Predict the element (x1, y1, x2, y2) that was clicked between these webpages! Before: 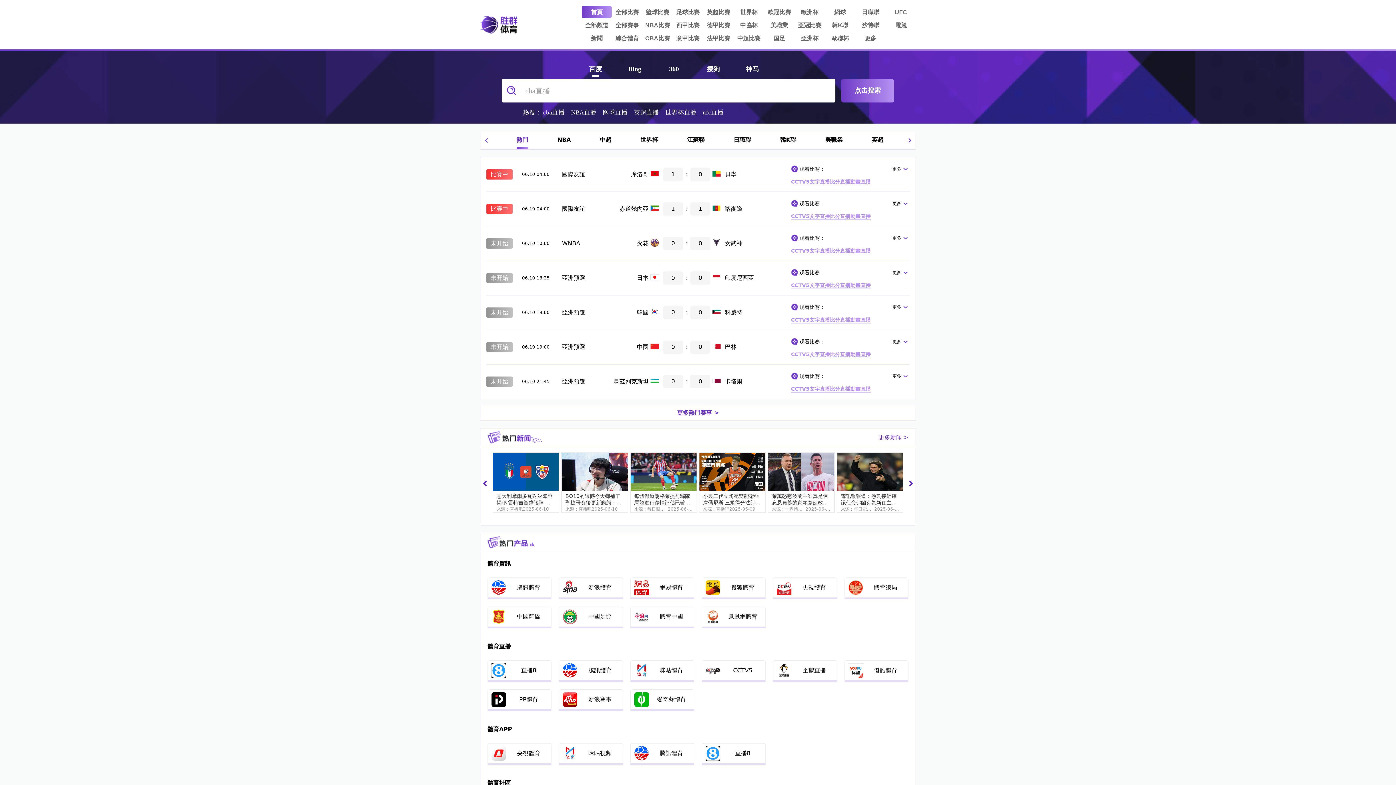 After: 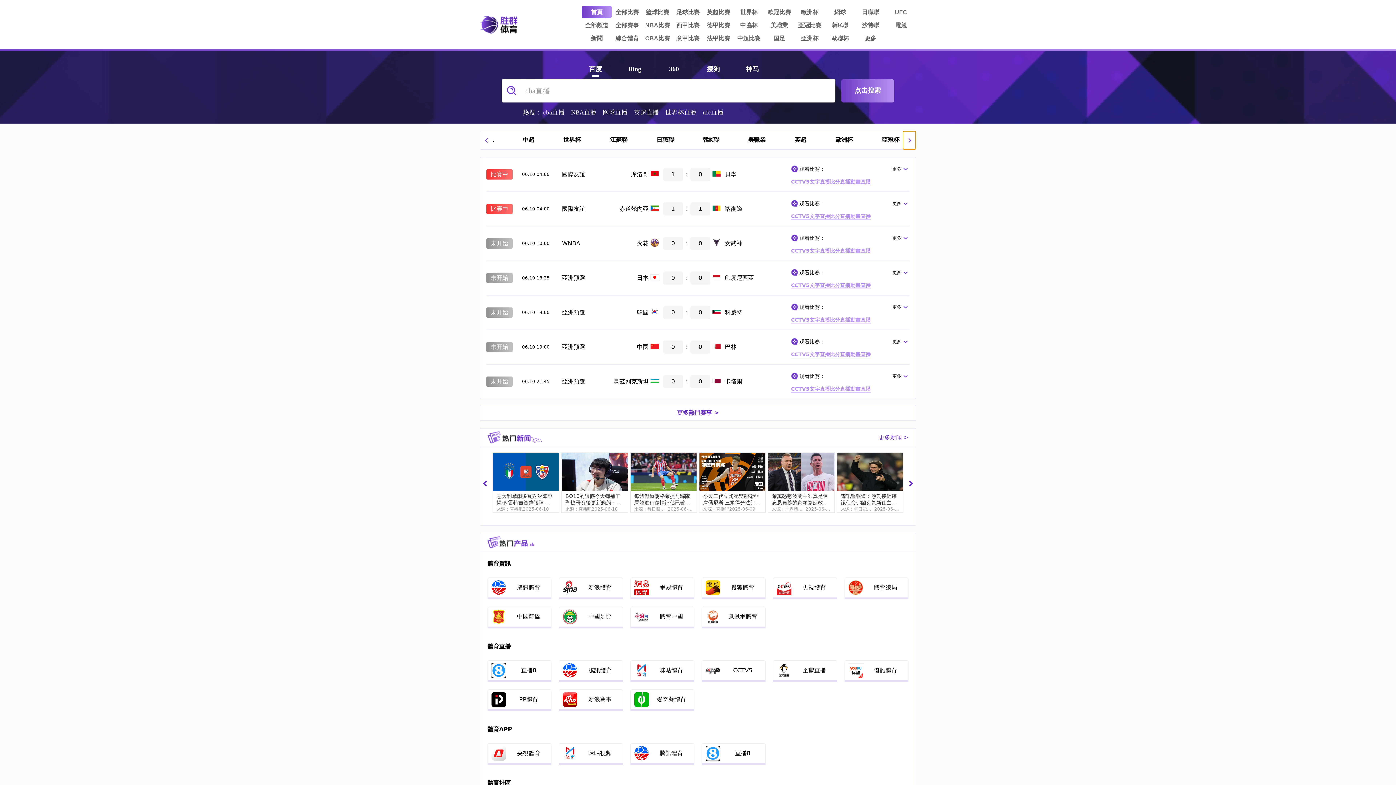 Action: bbox: (903, 131, 916, 149)